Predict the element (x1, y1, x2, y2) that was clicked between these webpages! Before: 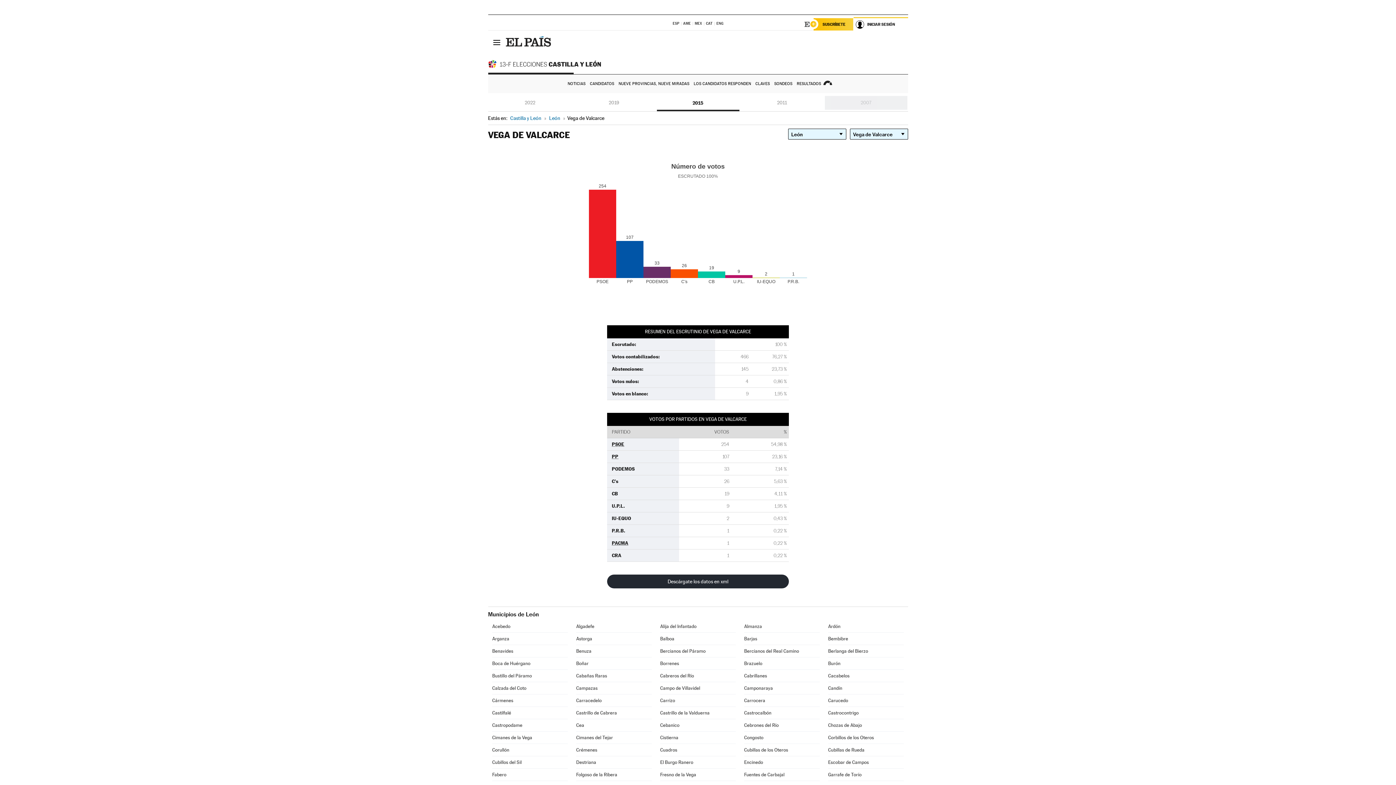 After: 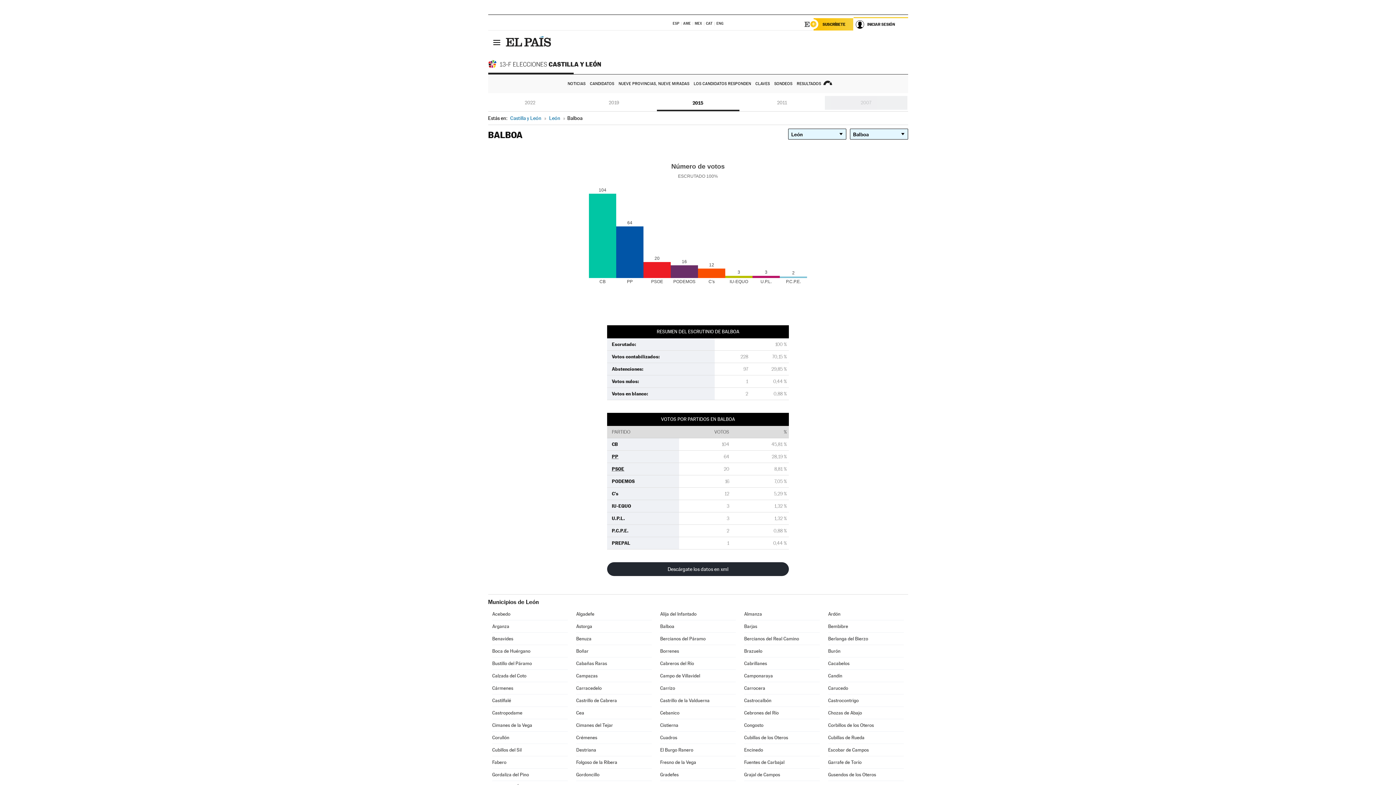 Action: bbox: (660, 633, 735, 645) label: Balboa